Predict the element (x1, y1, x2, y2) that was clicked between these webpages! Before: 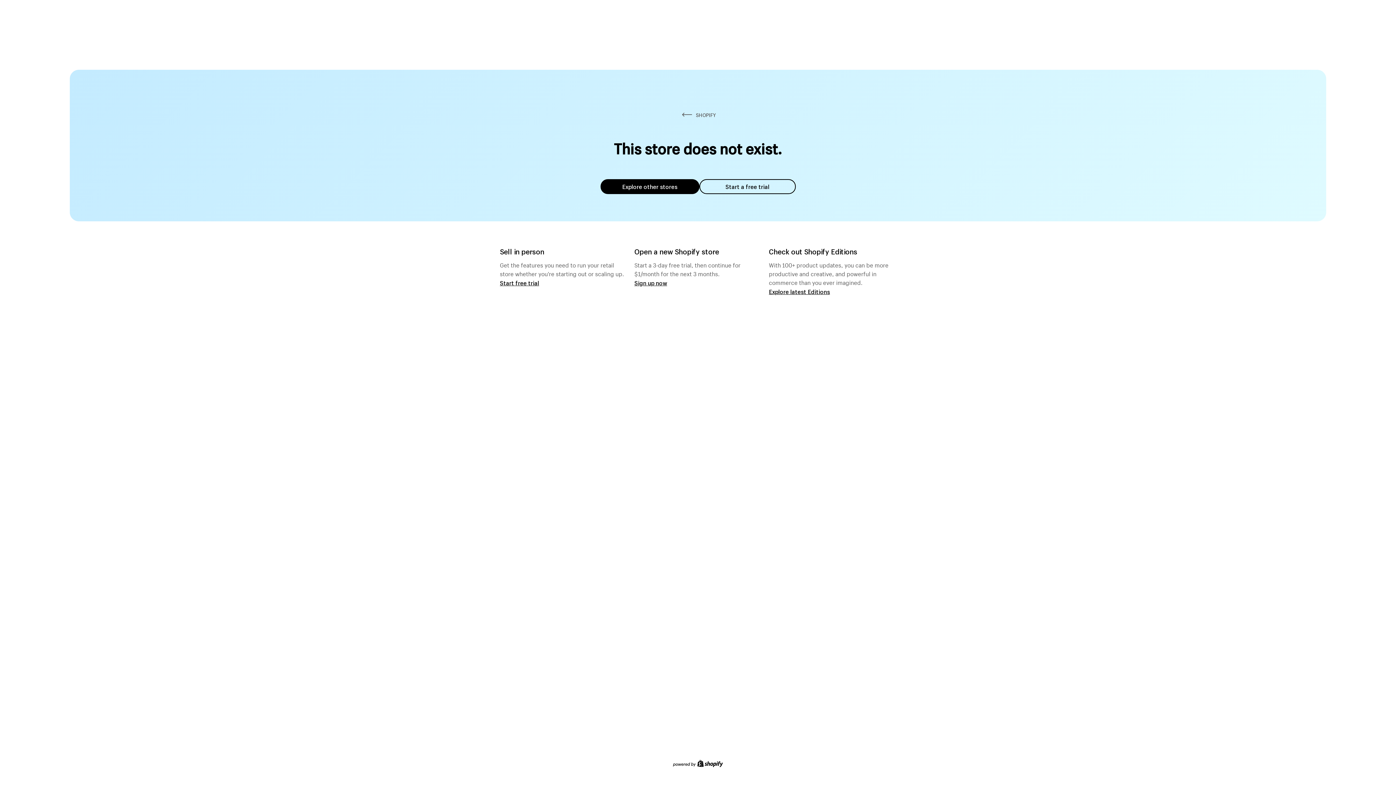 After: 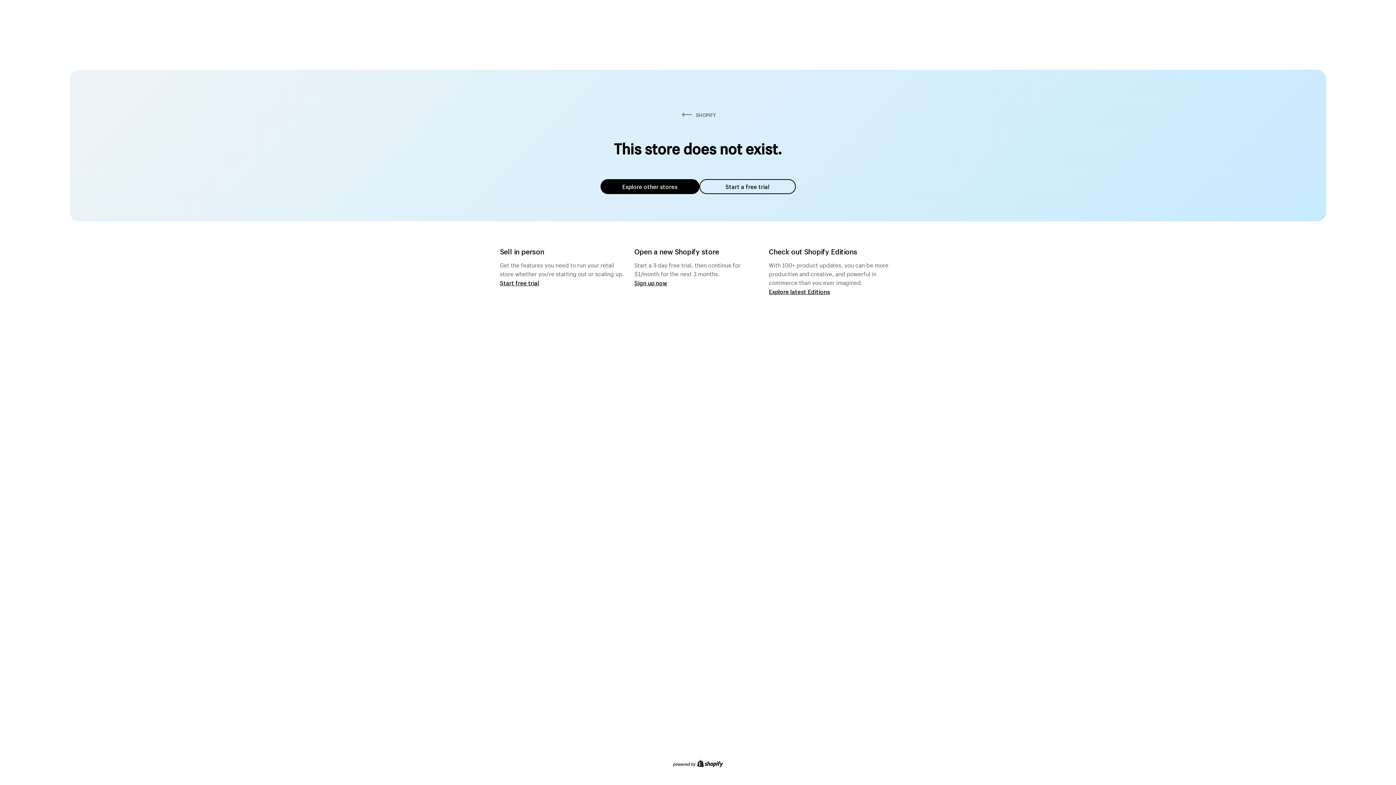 Action: label: Explore other stores bbox: (600, 179, 699, 194)